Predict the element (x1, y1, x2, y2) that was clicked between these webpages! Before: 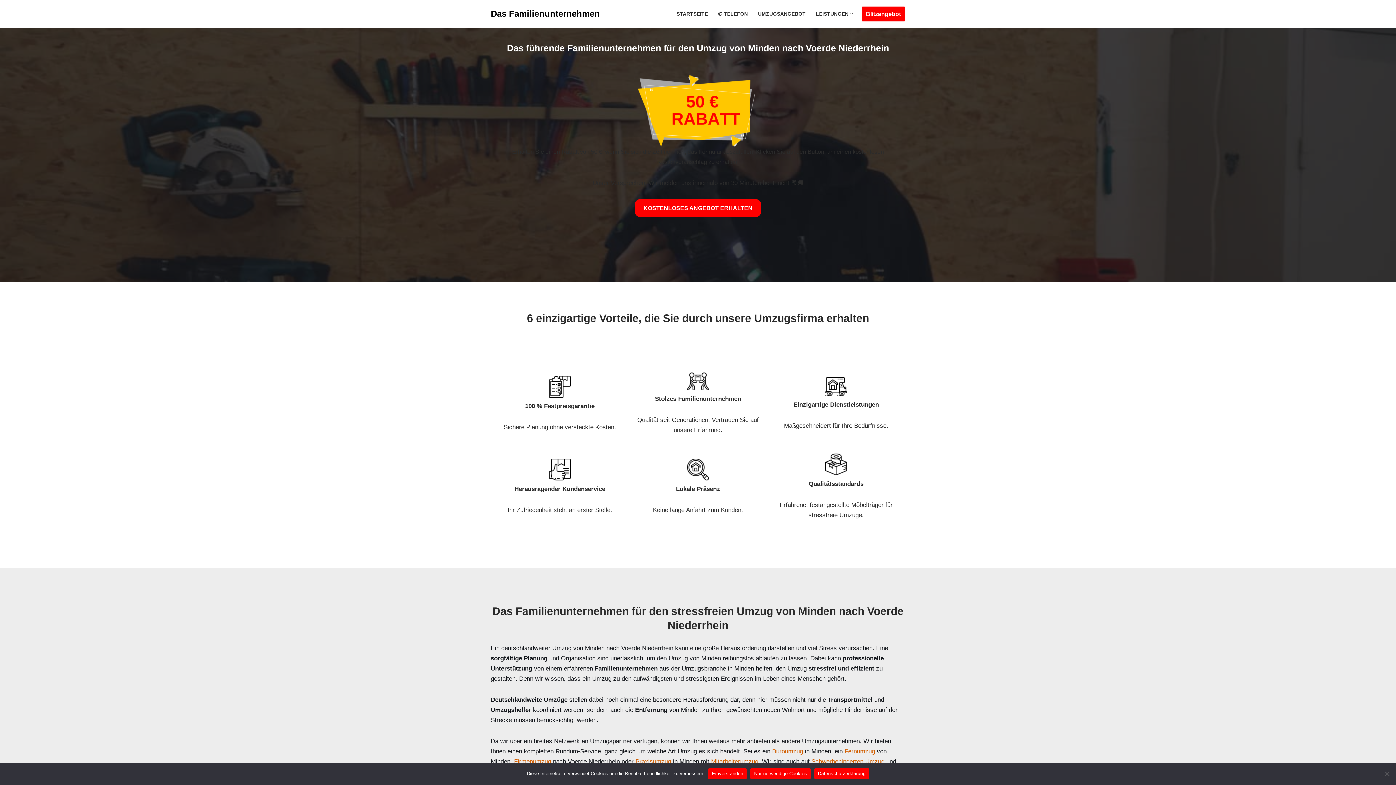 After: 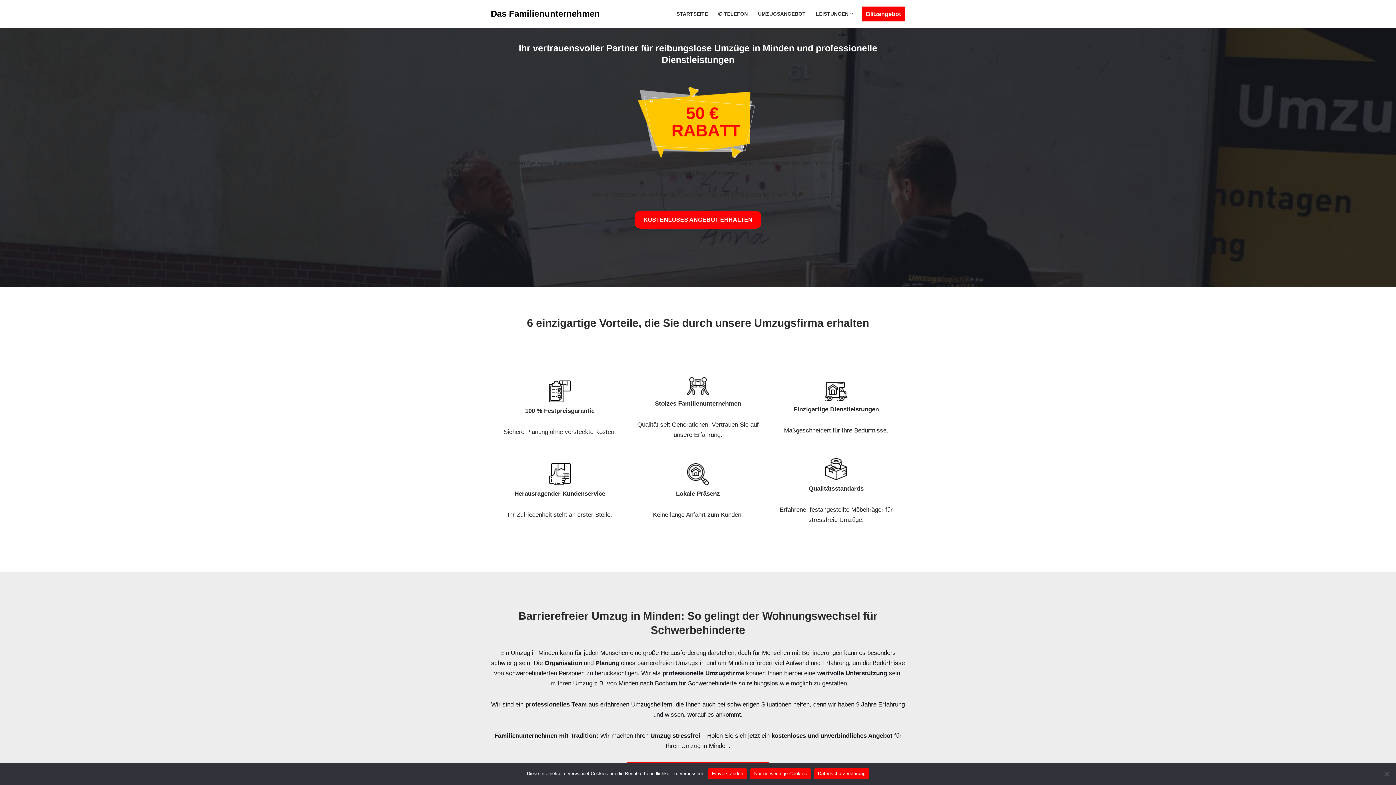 Action: label: Schwerbehinderten Umzug bbox: (811, 758, 884, 765)